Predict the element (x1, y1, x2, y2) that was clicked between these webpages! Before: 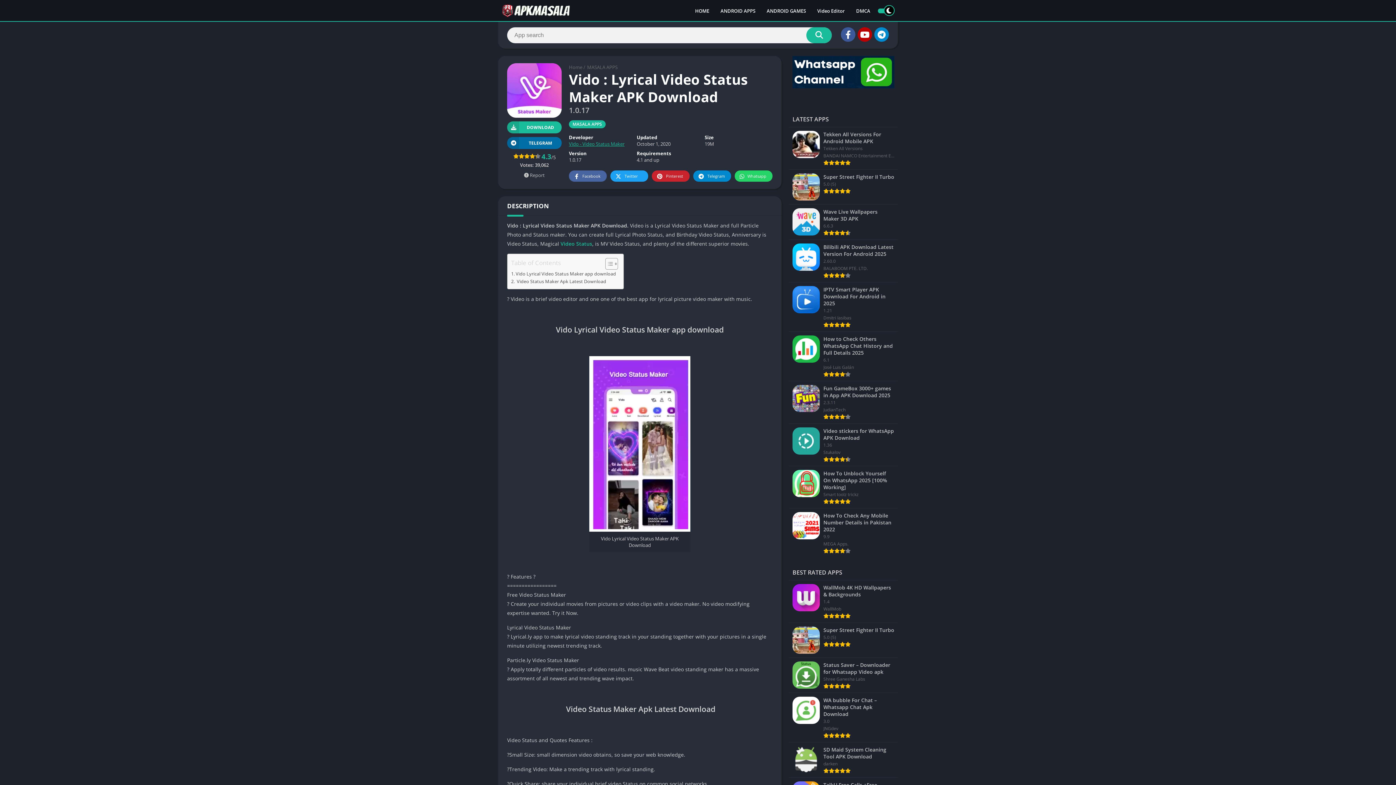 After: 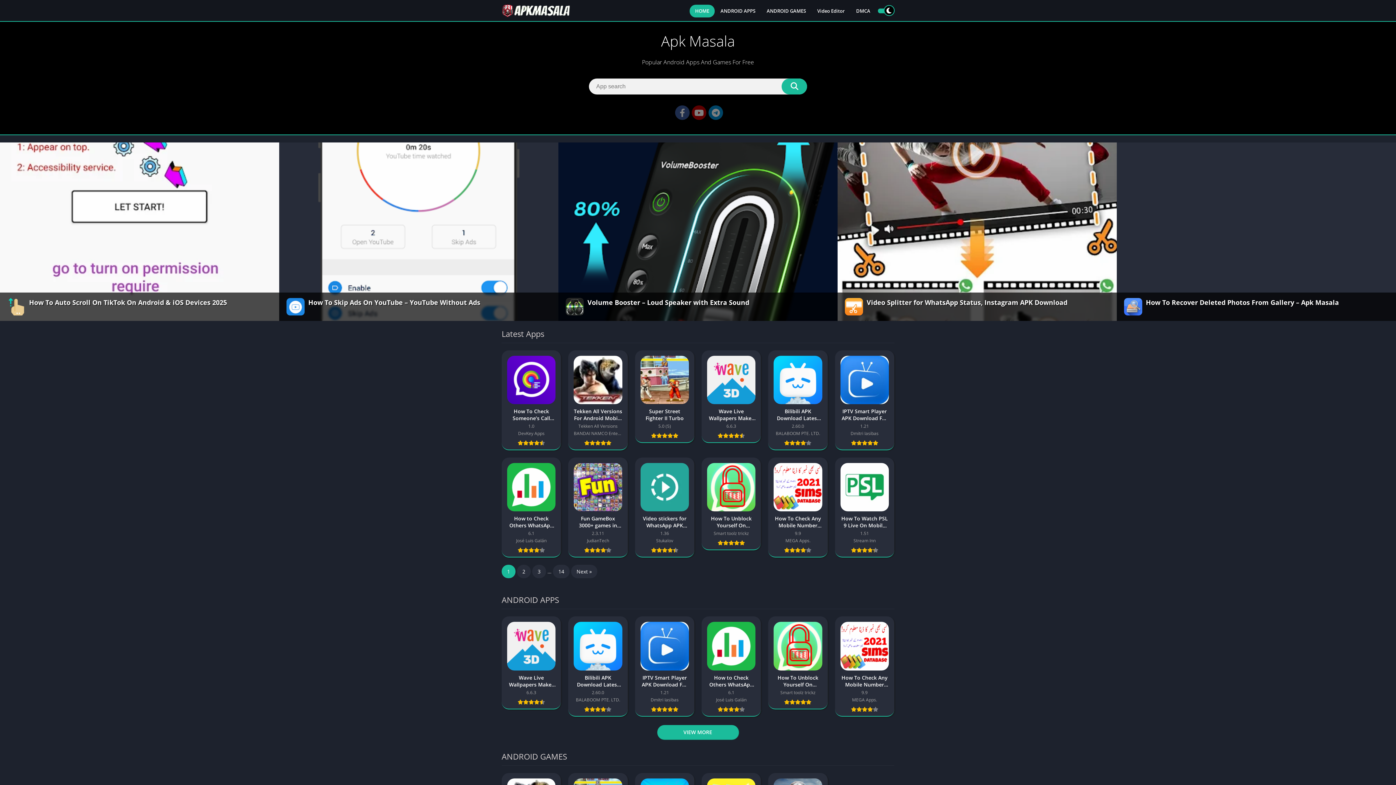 Action: bbox: (501, 3, 571, 18)